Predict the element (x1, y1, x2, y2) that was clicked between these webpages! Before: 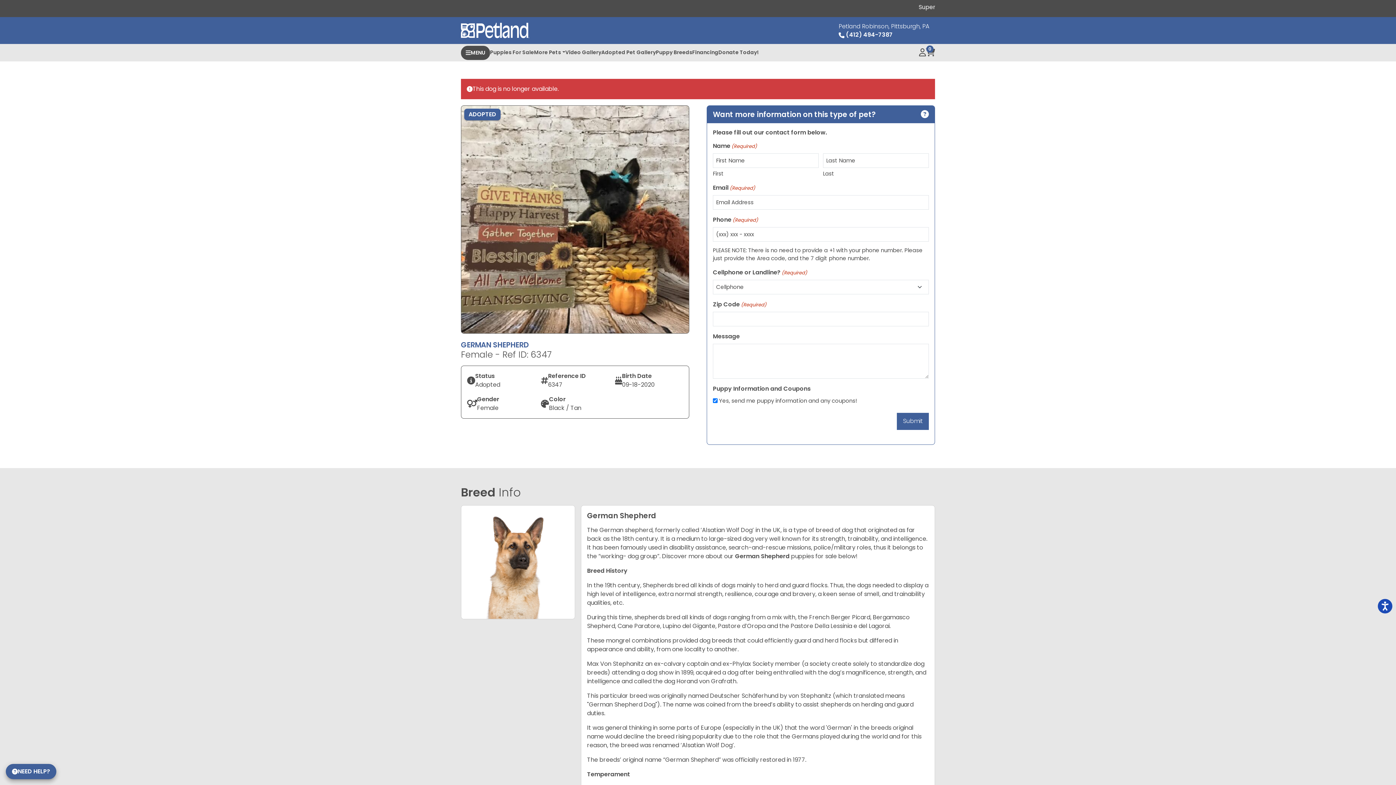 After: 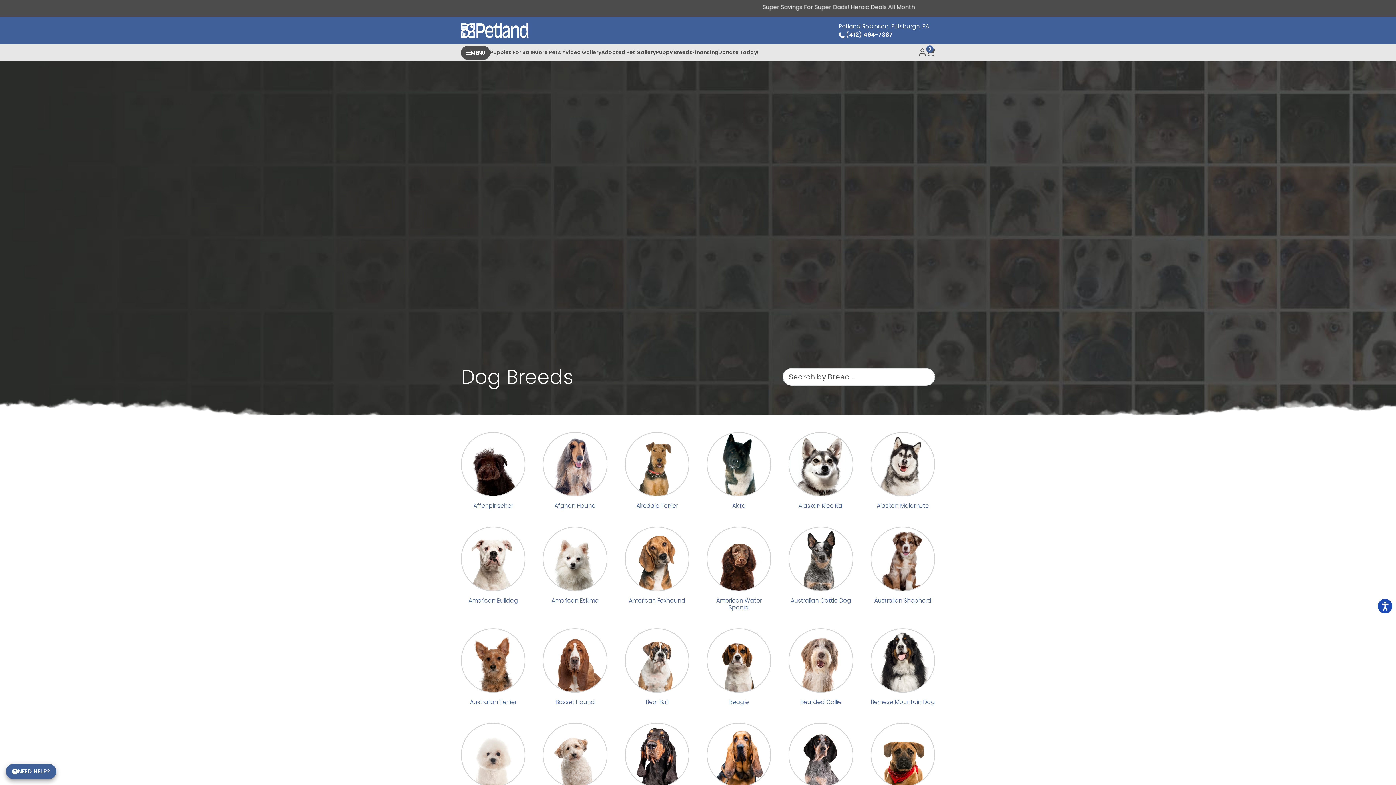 Action: label: Puppy Breeds bbox: (655, 44, 692, 61)